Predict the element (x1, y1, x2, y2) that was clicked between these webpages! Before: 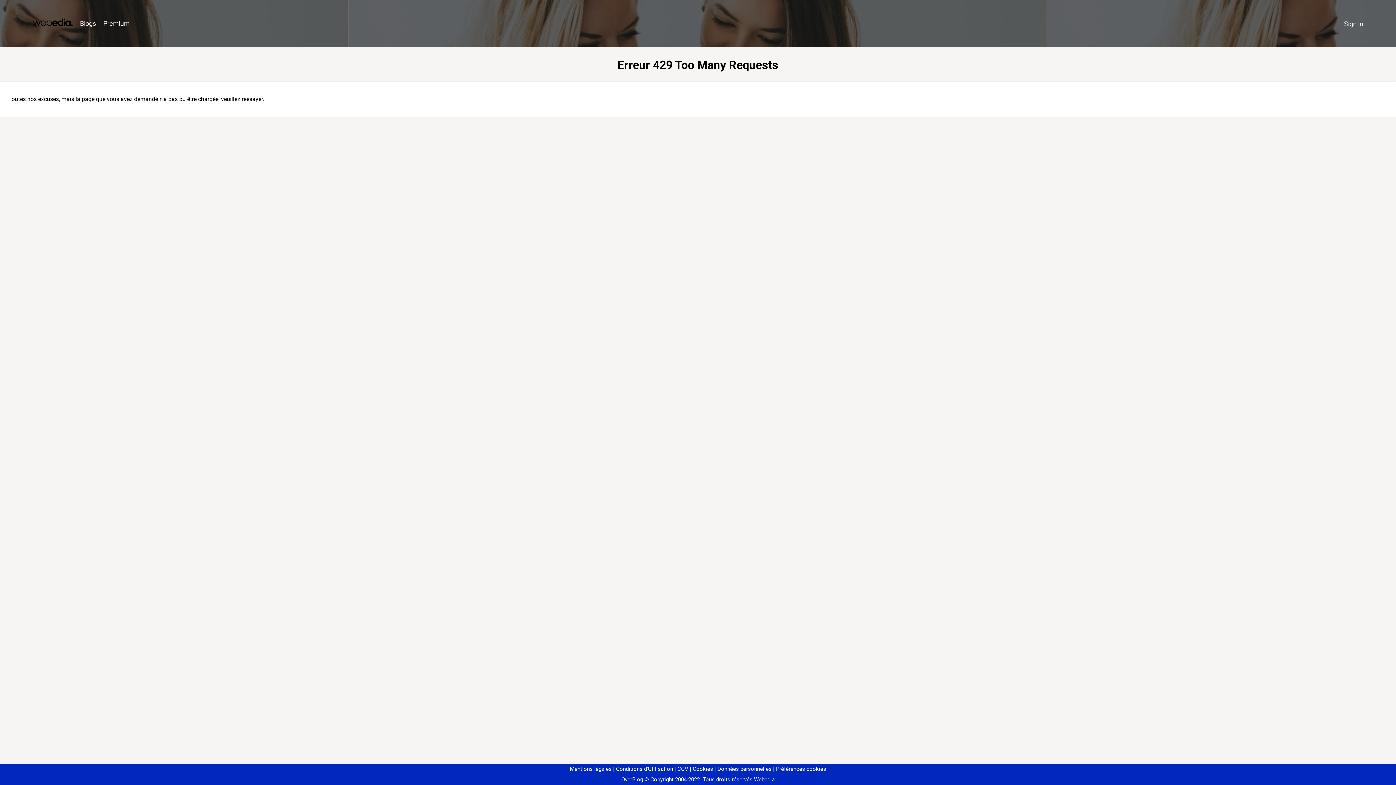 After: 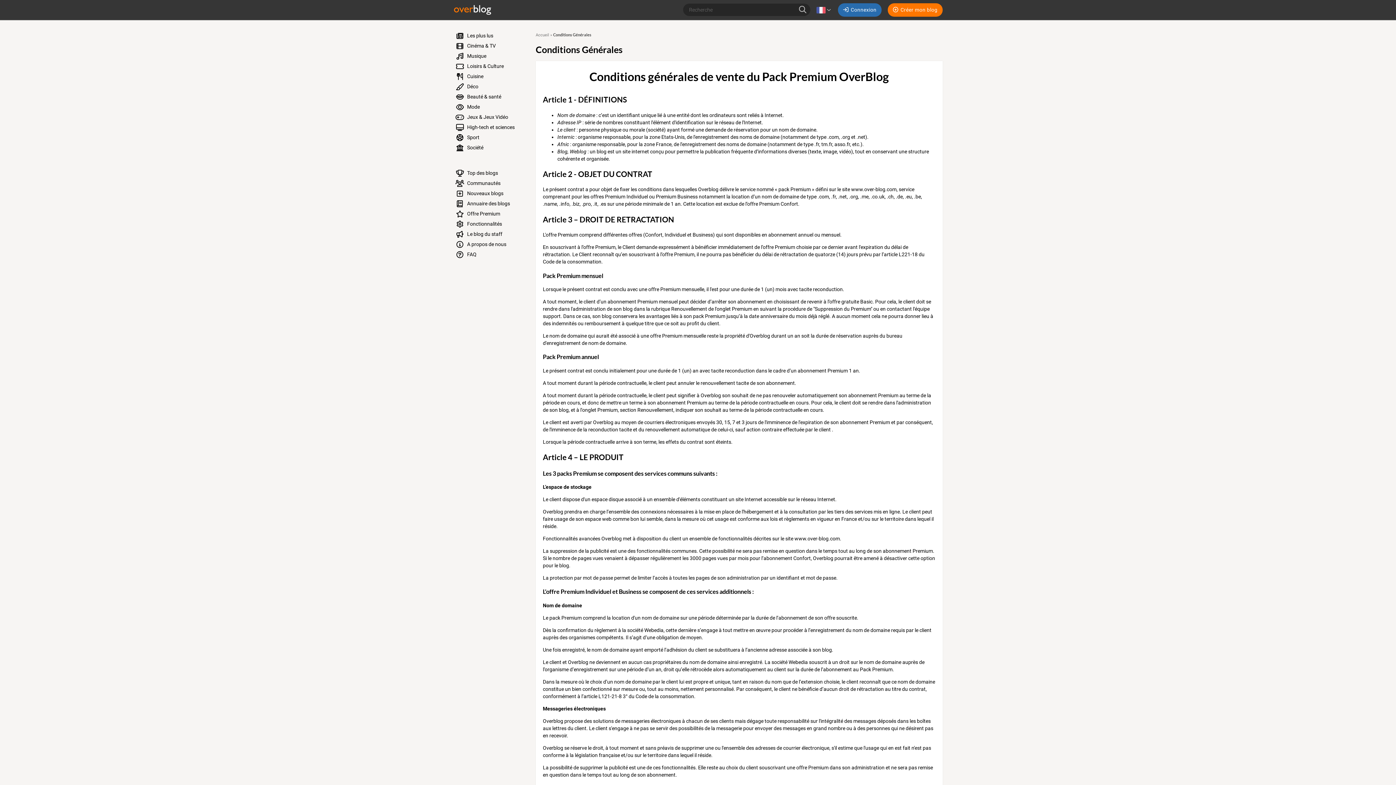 Action: label: CGV bbox: (674, 766, 688, 772)